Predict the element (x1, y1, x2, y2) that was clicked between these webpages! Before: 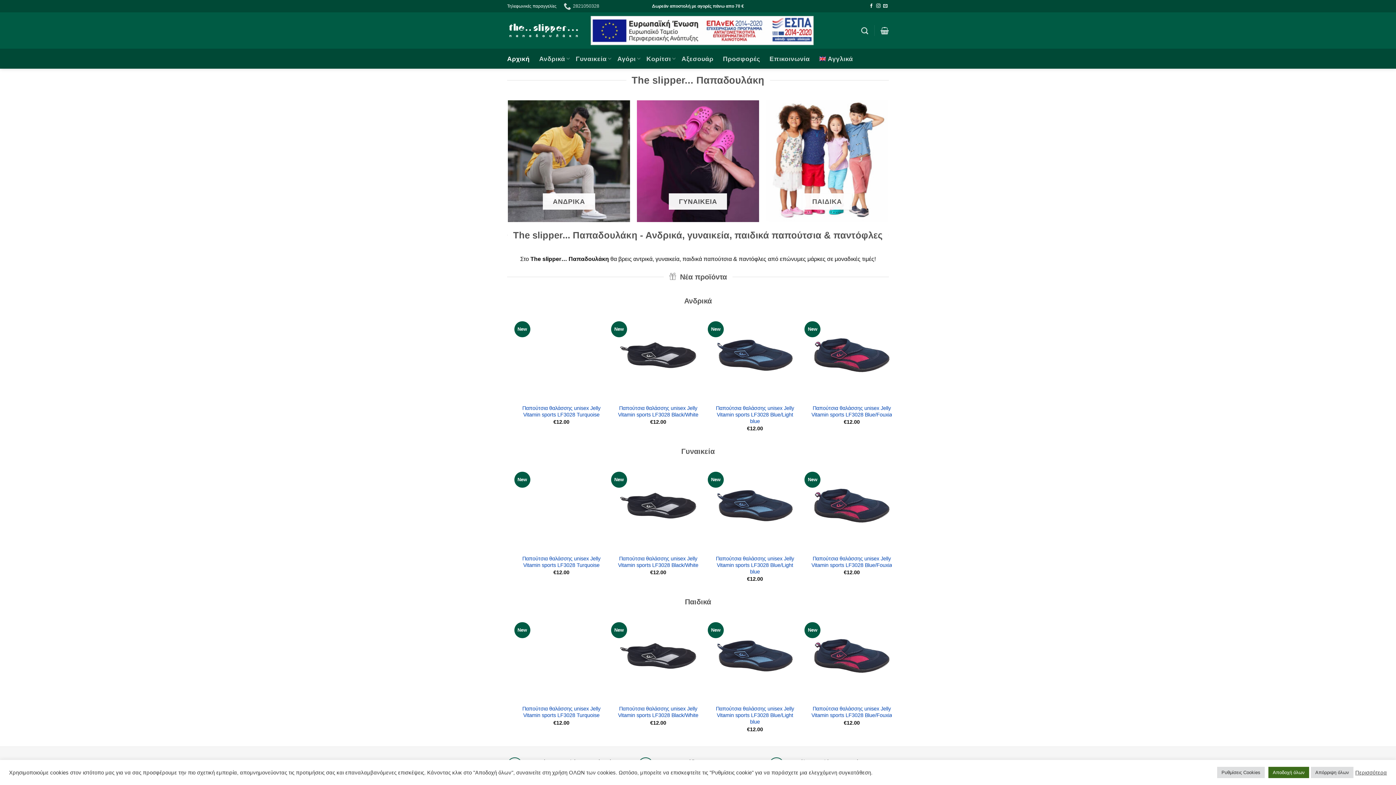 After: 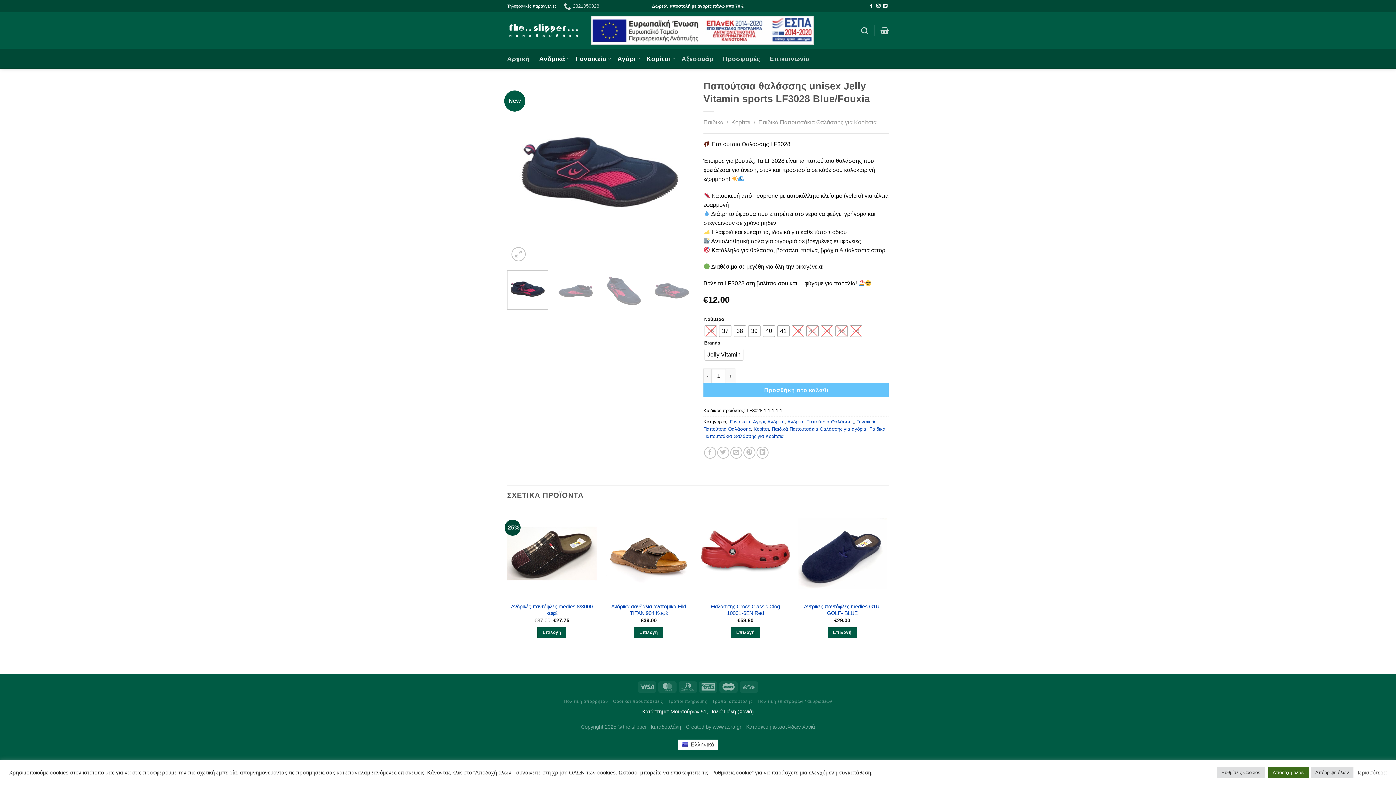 Action: label: Παπούτσια θαλάσσης unisex Jelly Vitamin sports LF3028 Blue/Fouxia bbox: (705, 555, 787, 568)